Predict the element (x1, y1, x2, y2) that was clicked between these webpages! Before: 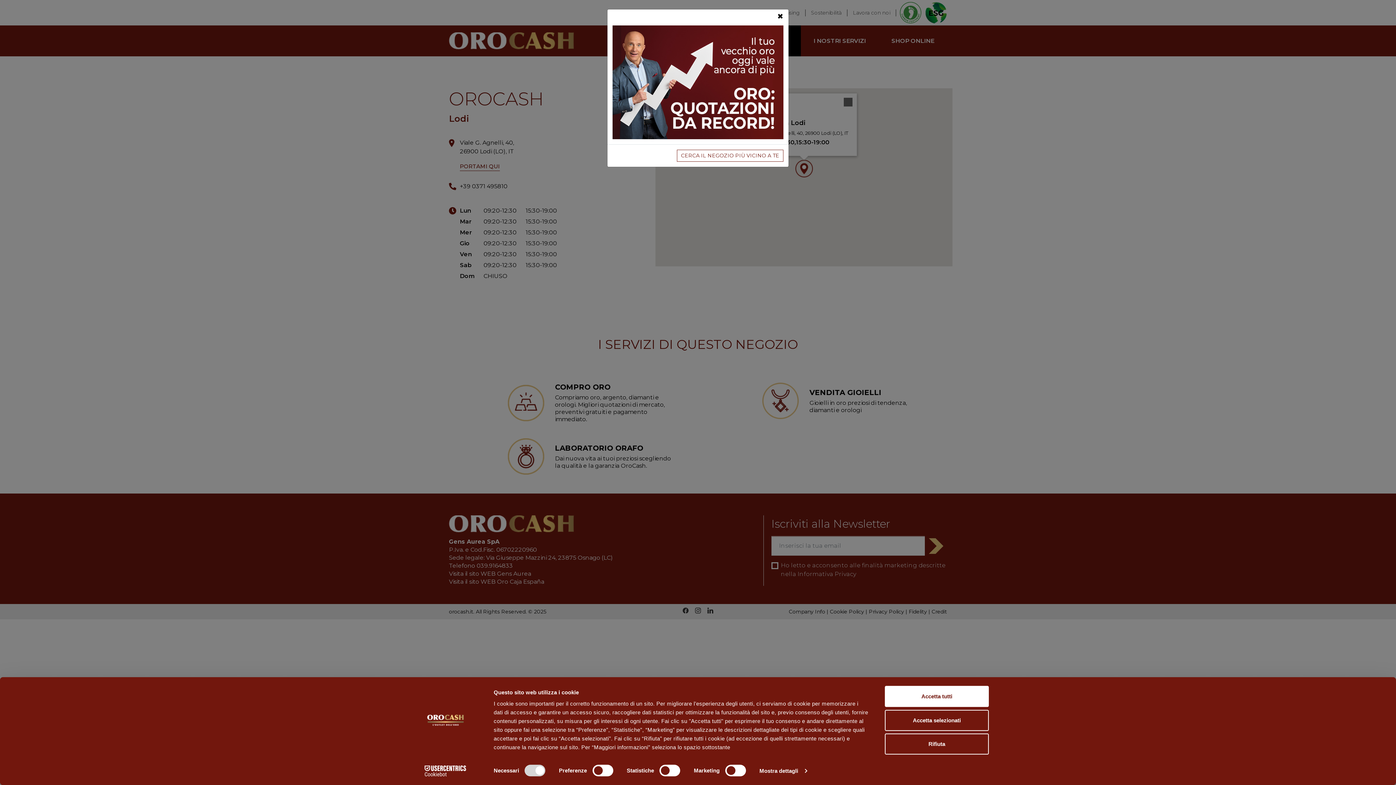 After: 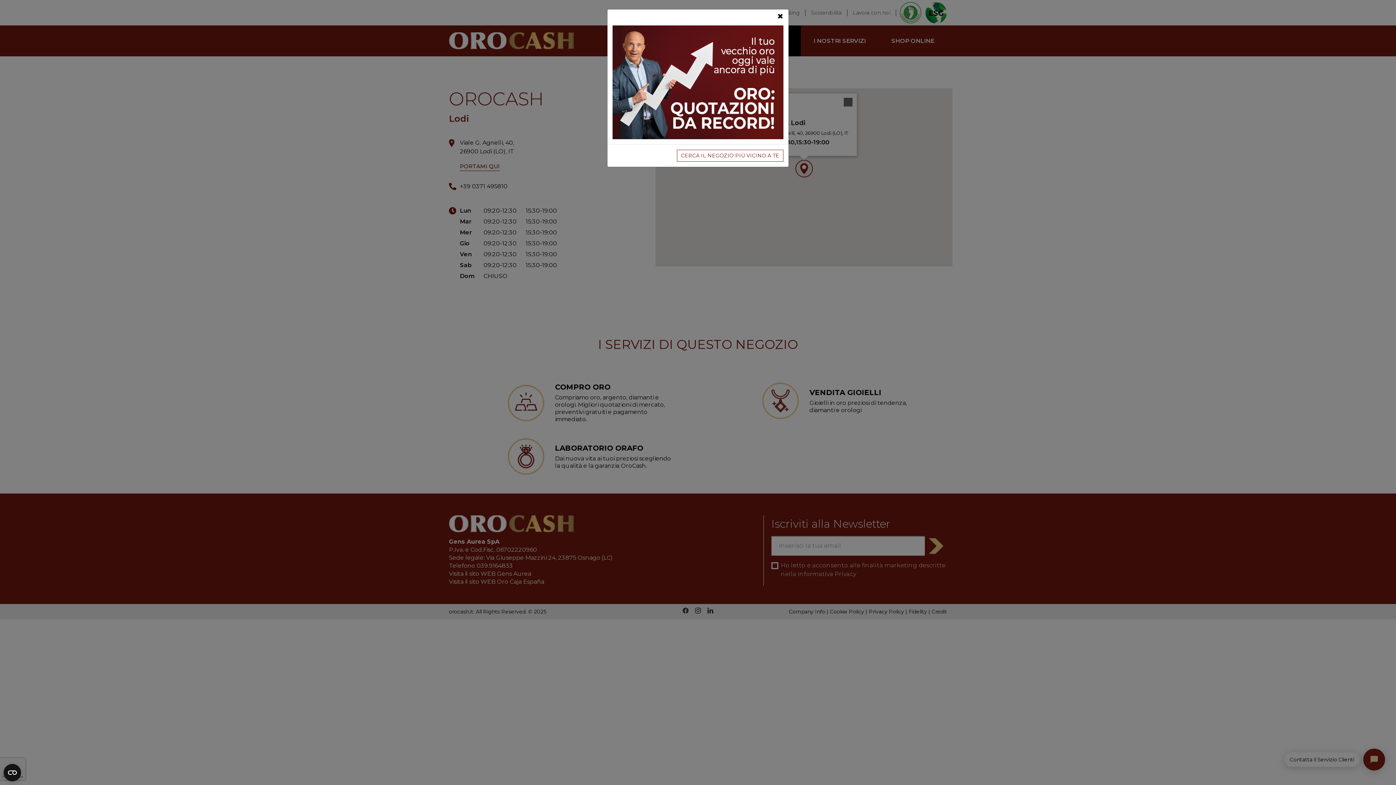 Action: label: Rifiuta bbox: (885, 733, 989, 755)